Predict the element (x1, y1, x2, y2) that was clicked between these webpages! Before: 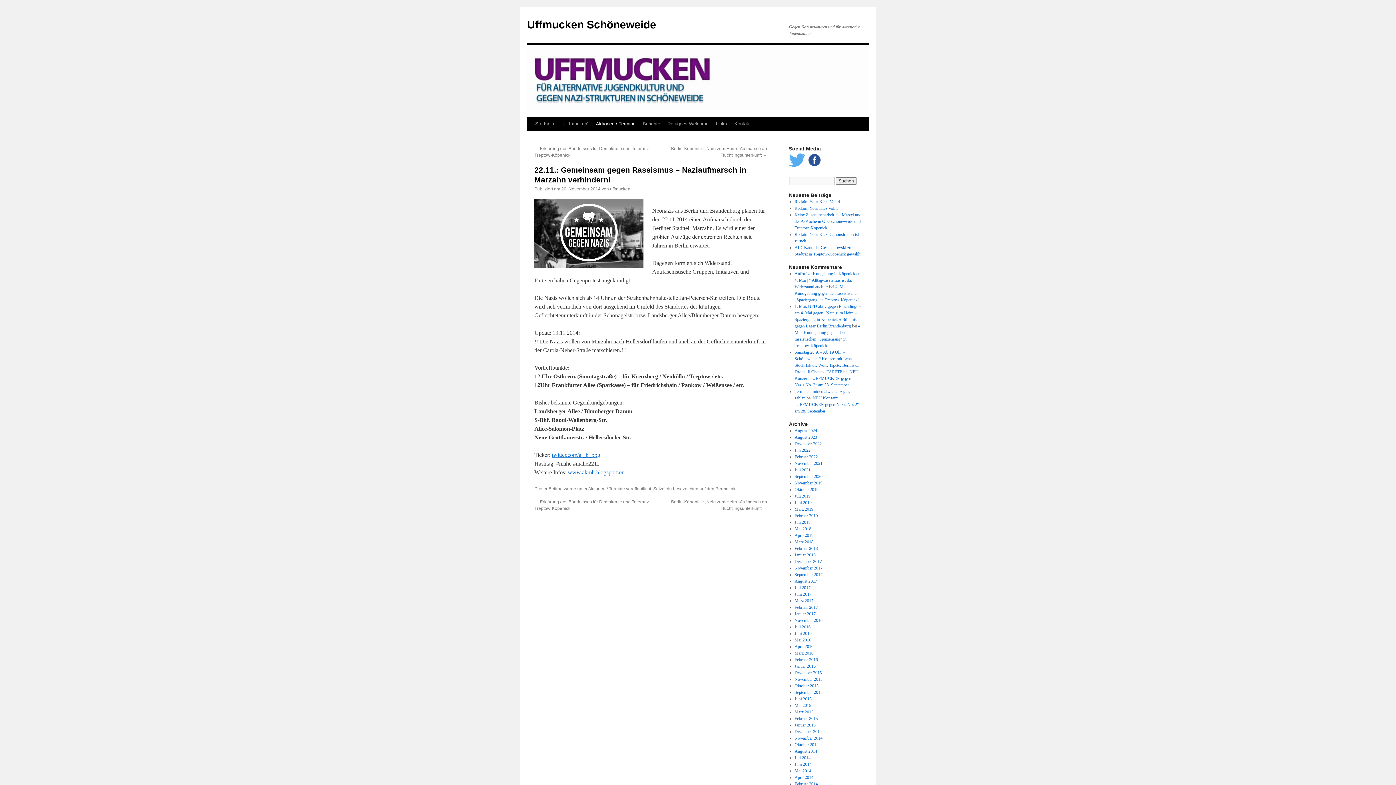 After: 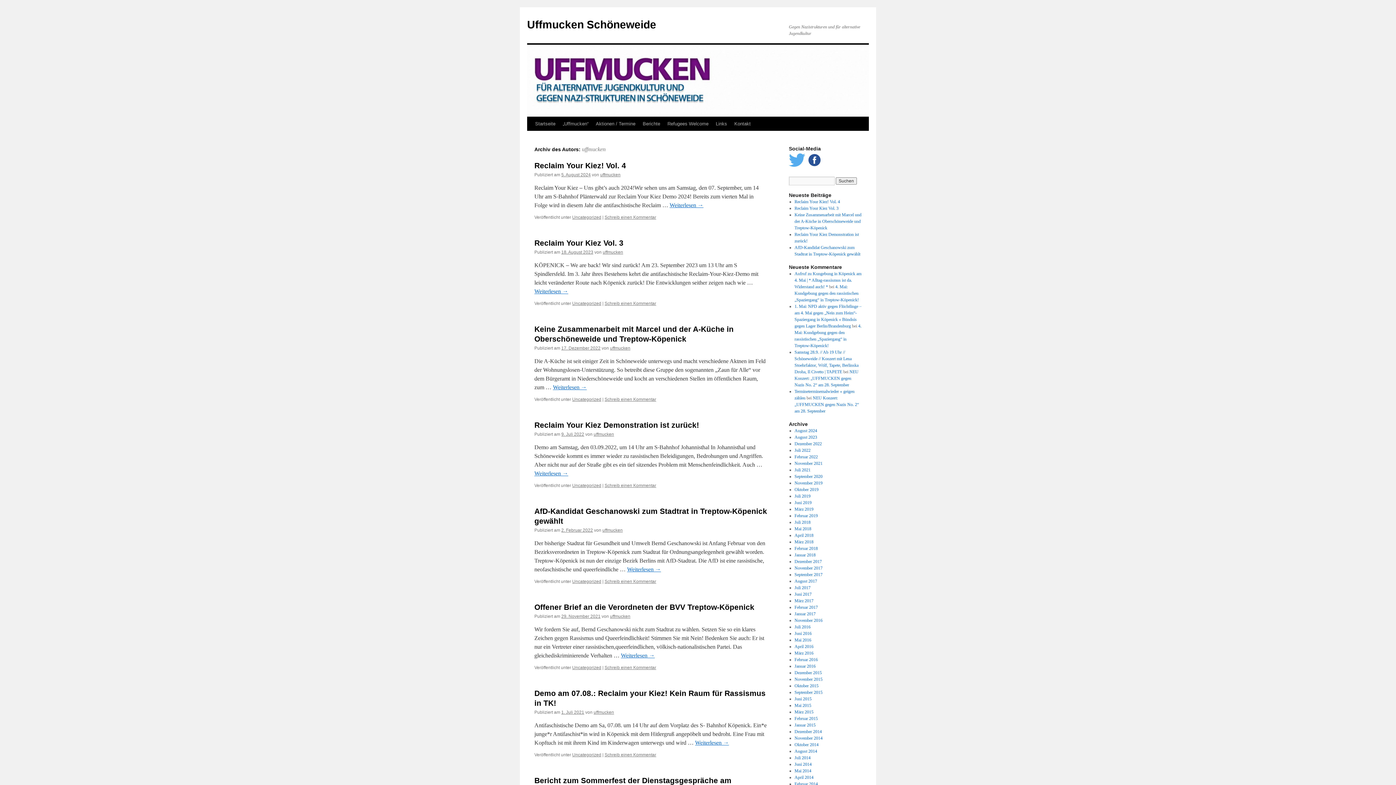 Action: label: uffmucken bbox: (610, 186, 630, 191)